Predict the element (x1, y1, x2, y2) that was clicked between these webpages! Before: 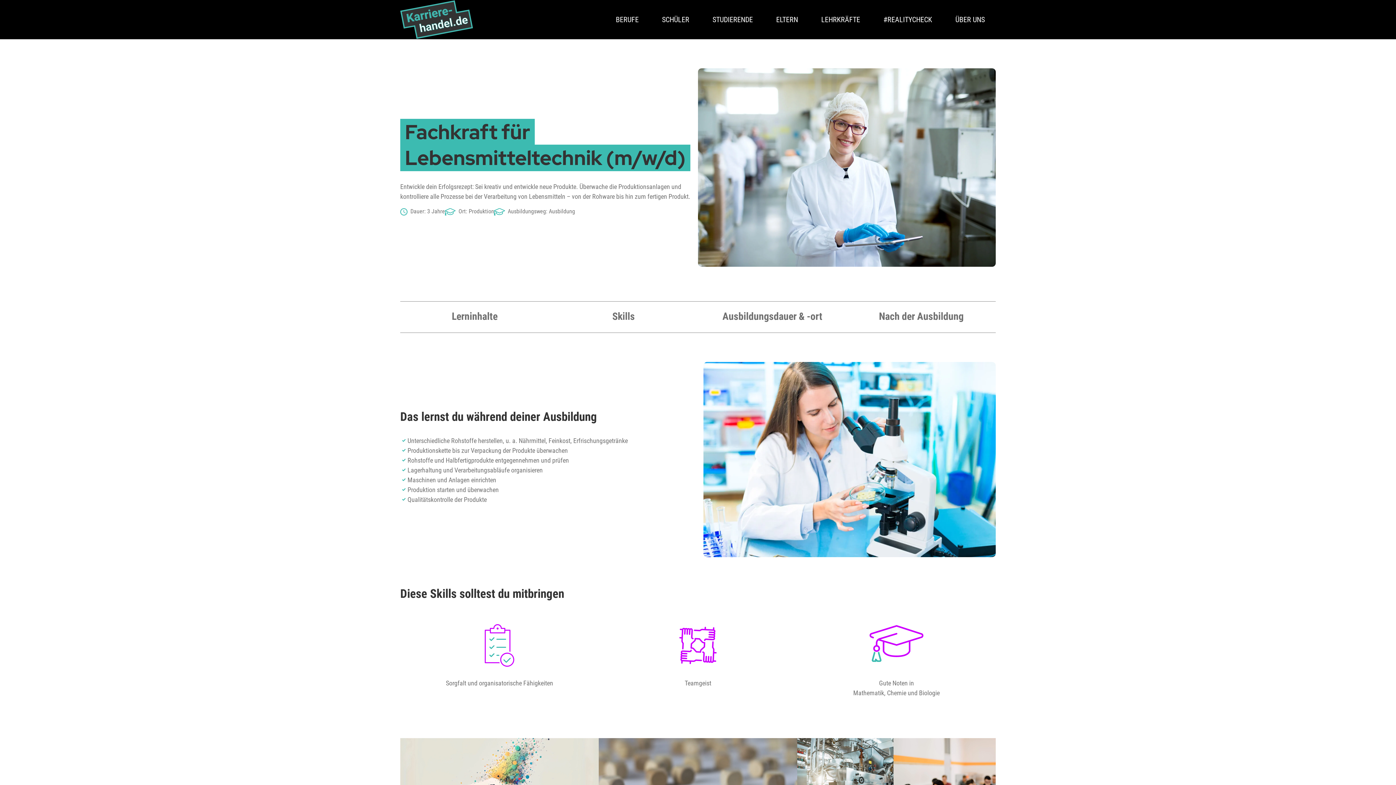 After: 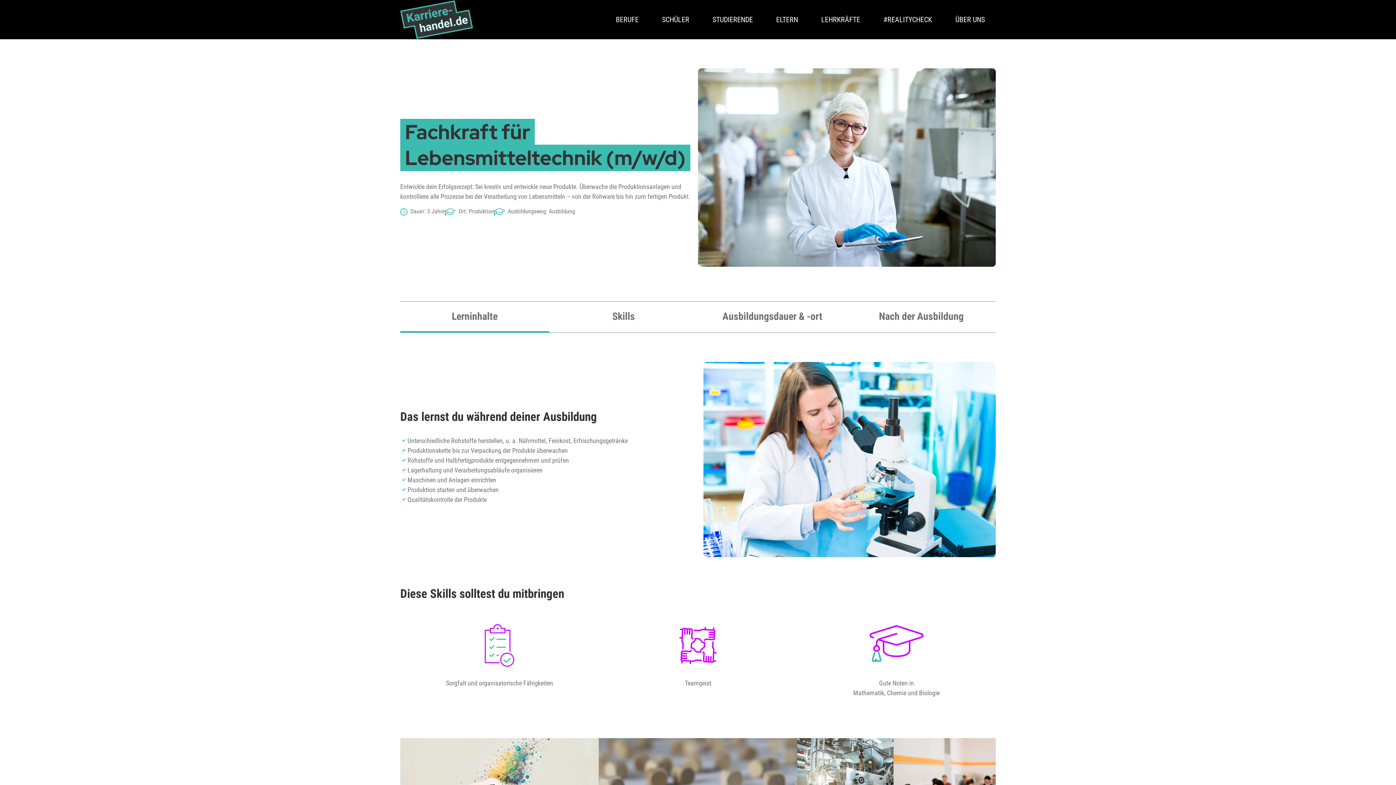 Action: label: Lern­inhalte bbox: (451, 301, 497, 331)